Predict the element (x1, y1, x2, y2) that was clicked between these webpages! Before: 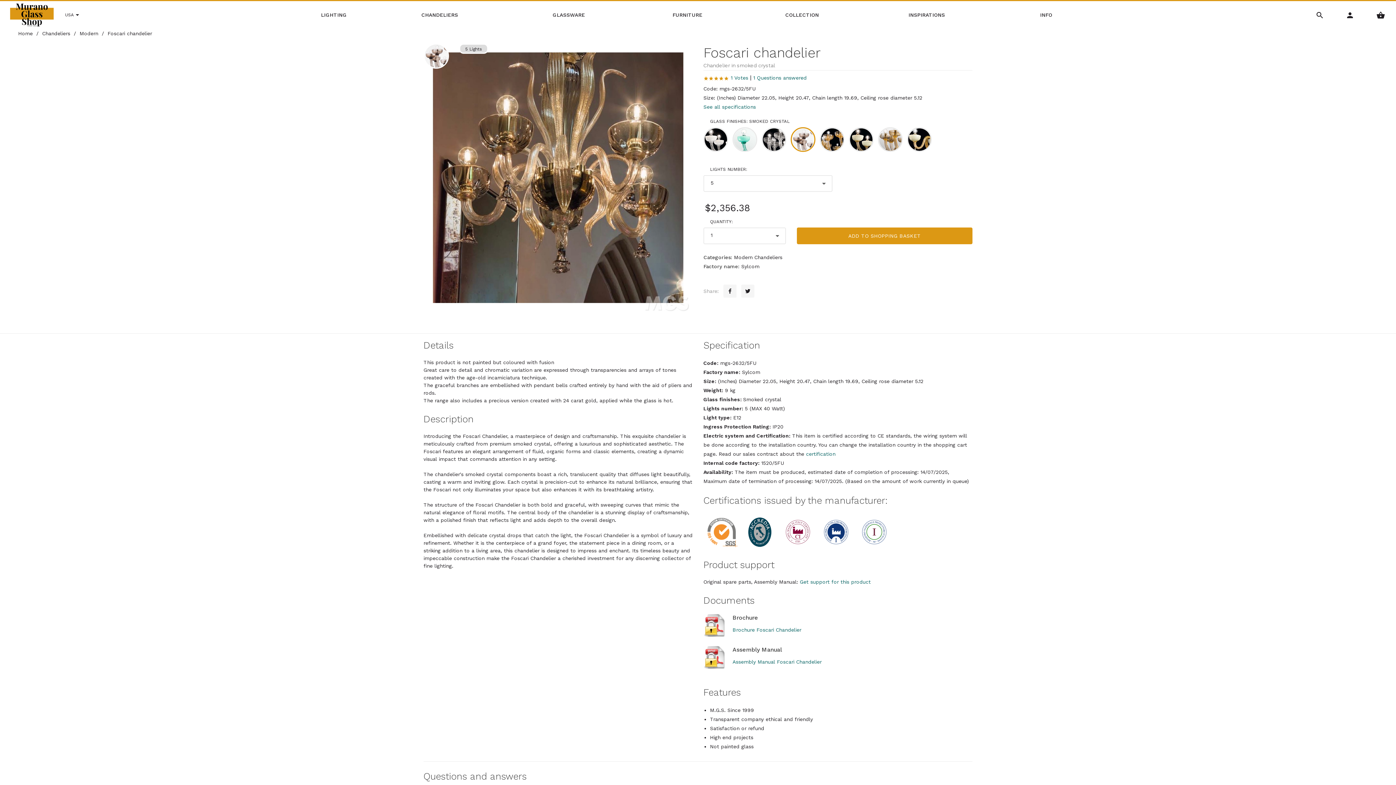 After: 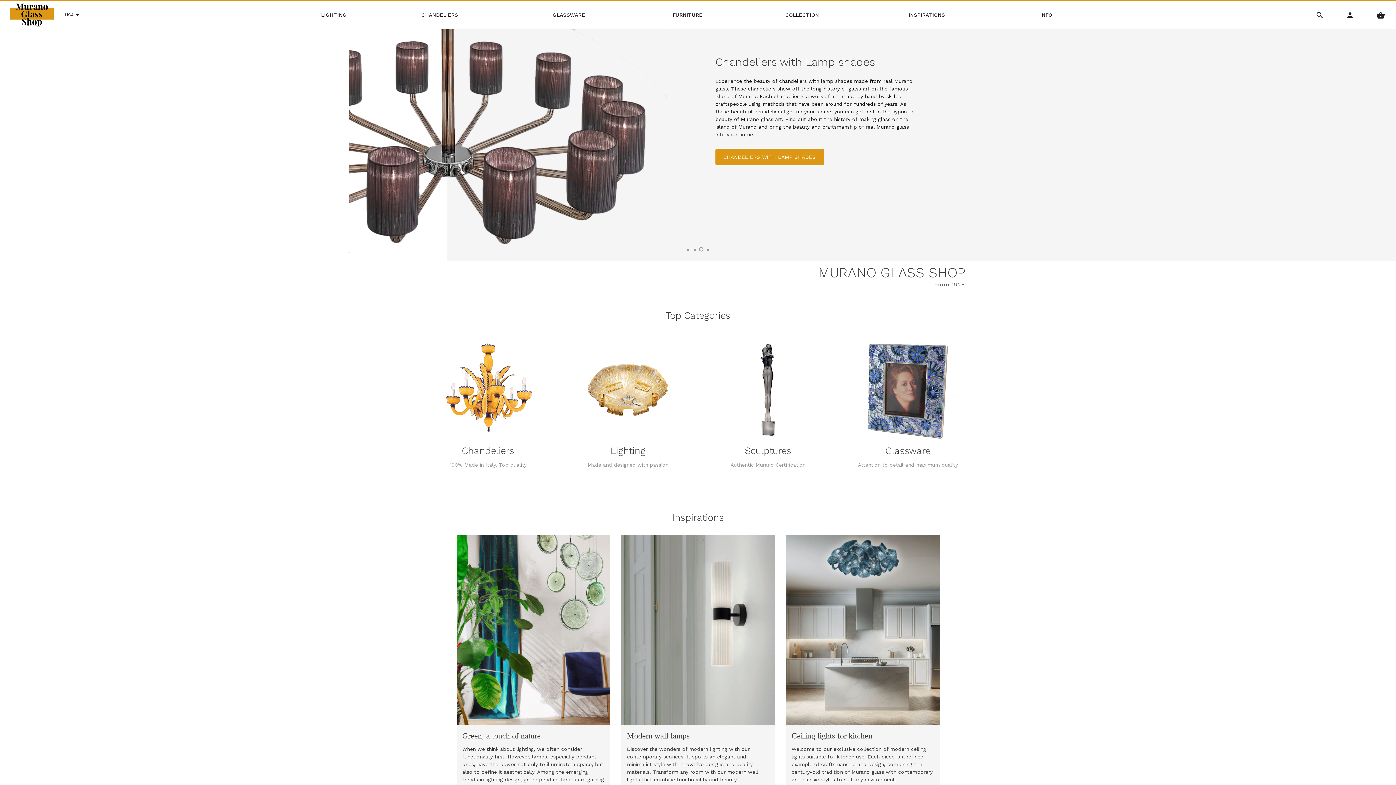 Action: label: Home bbox: (18, 30, 32, 36)